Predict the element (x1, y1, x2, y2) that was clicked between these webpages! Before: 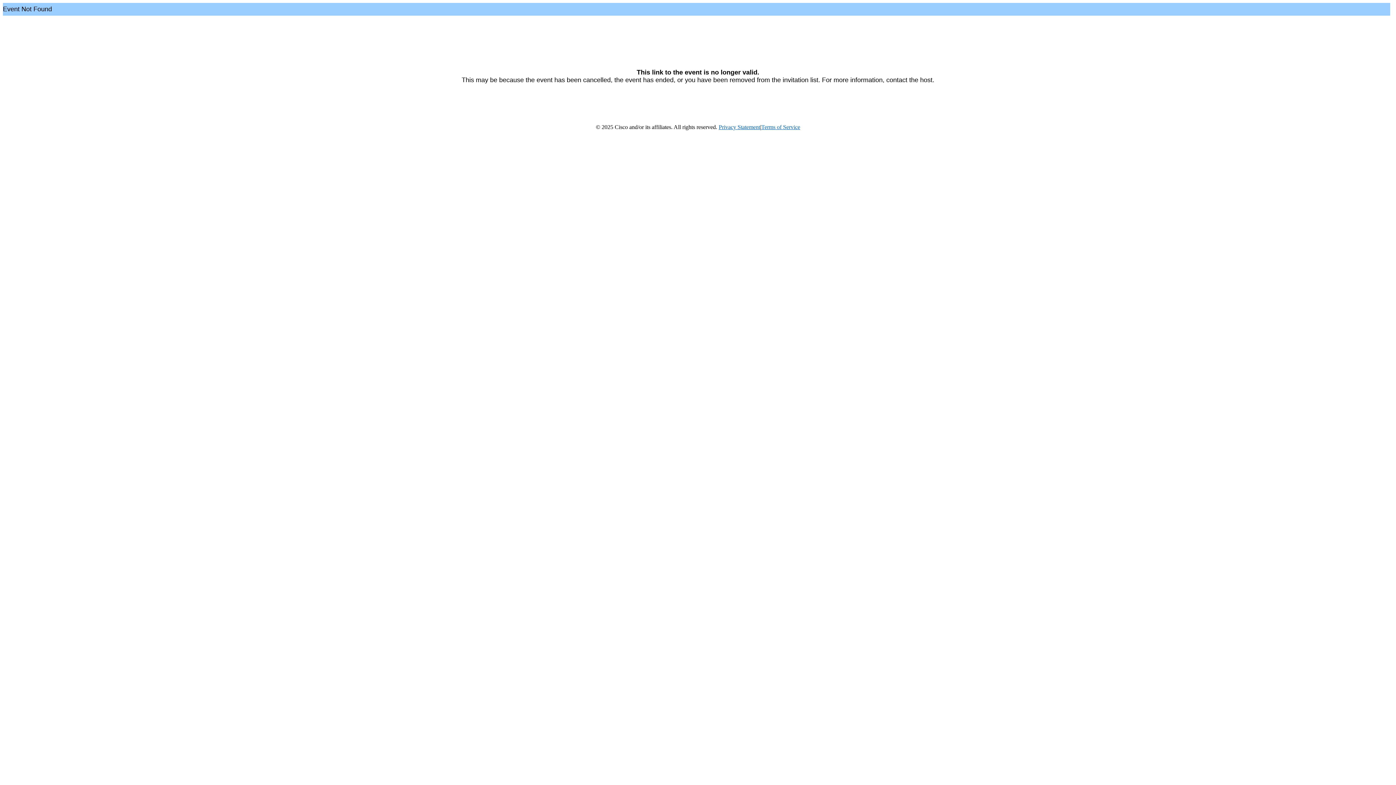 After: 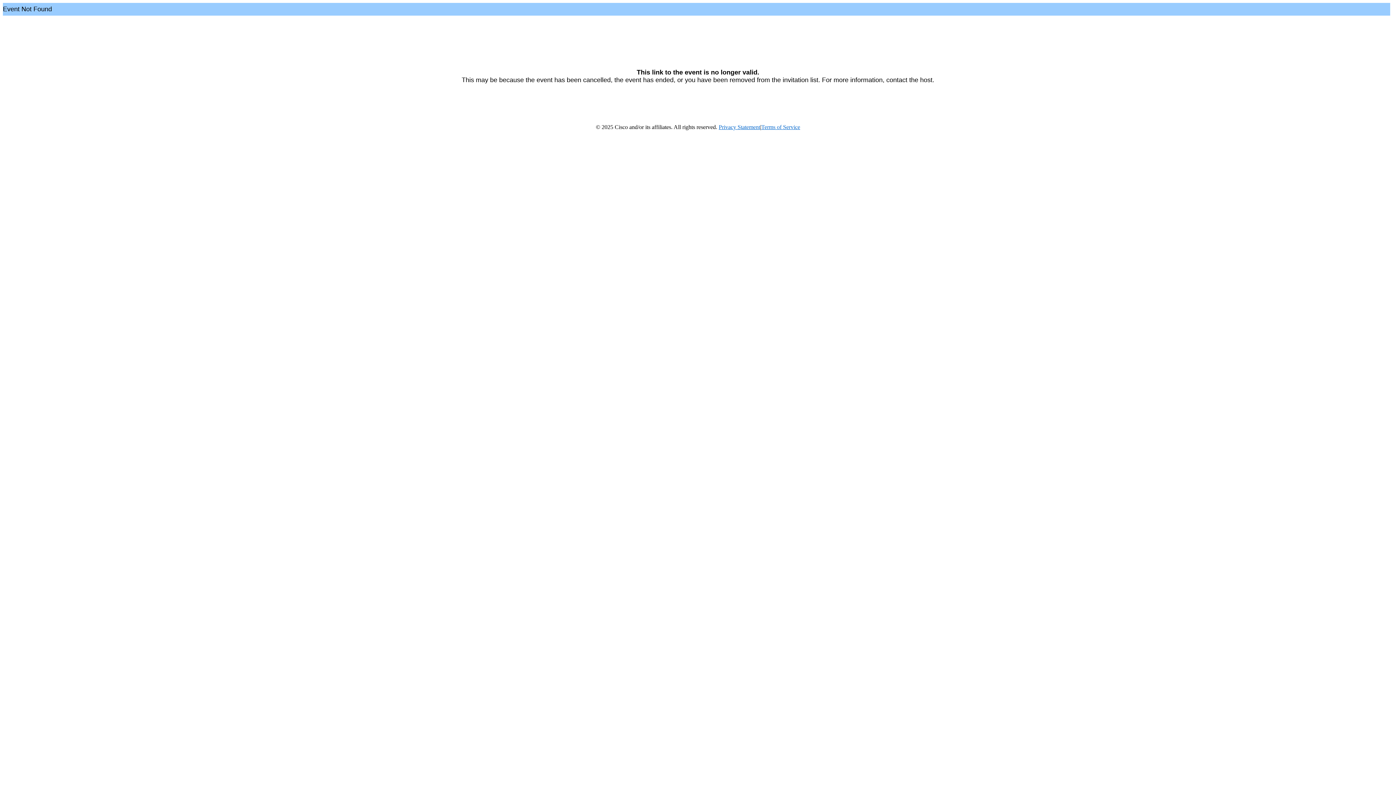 Action: label: Privacy Statement bbox: (718, 124, 760, 130)